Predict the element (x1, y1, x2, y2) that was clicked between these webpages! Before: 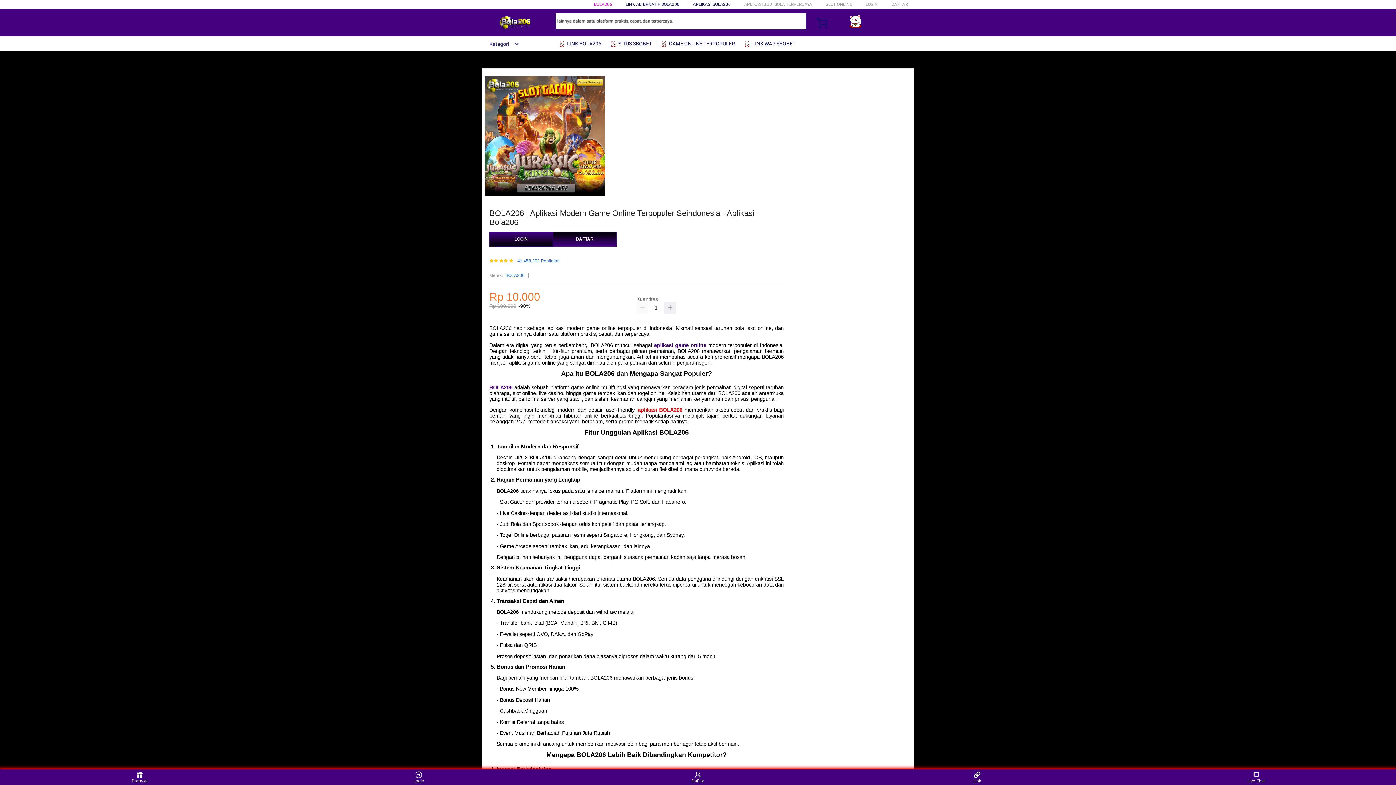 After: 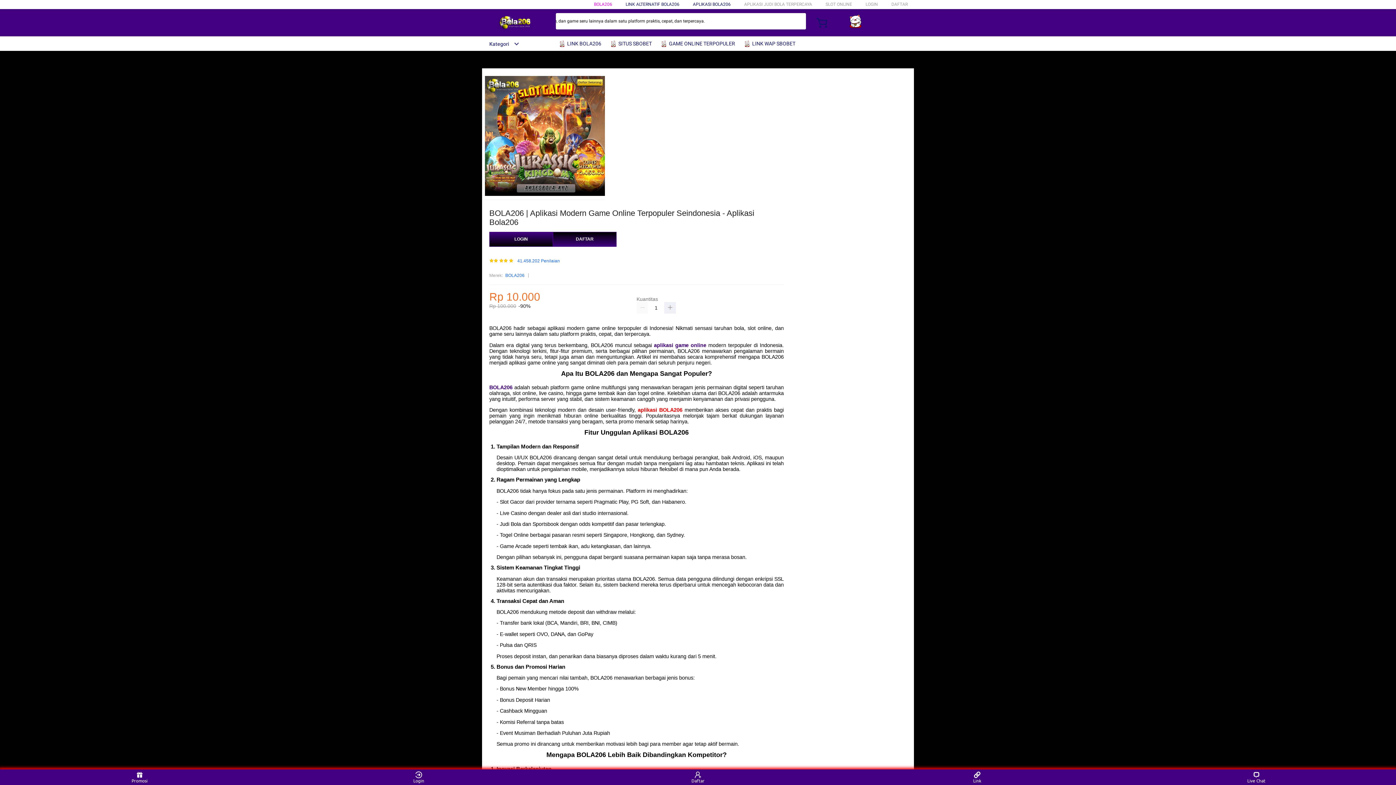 Action: label:  LINK WAP SBOBET bbox: (743, 36, 799, 50)